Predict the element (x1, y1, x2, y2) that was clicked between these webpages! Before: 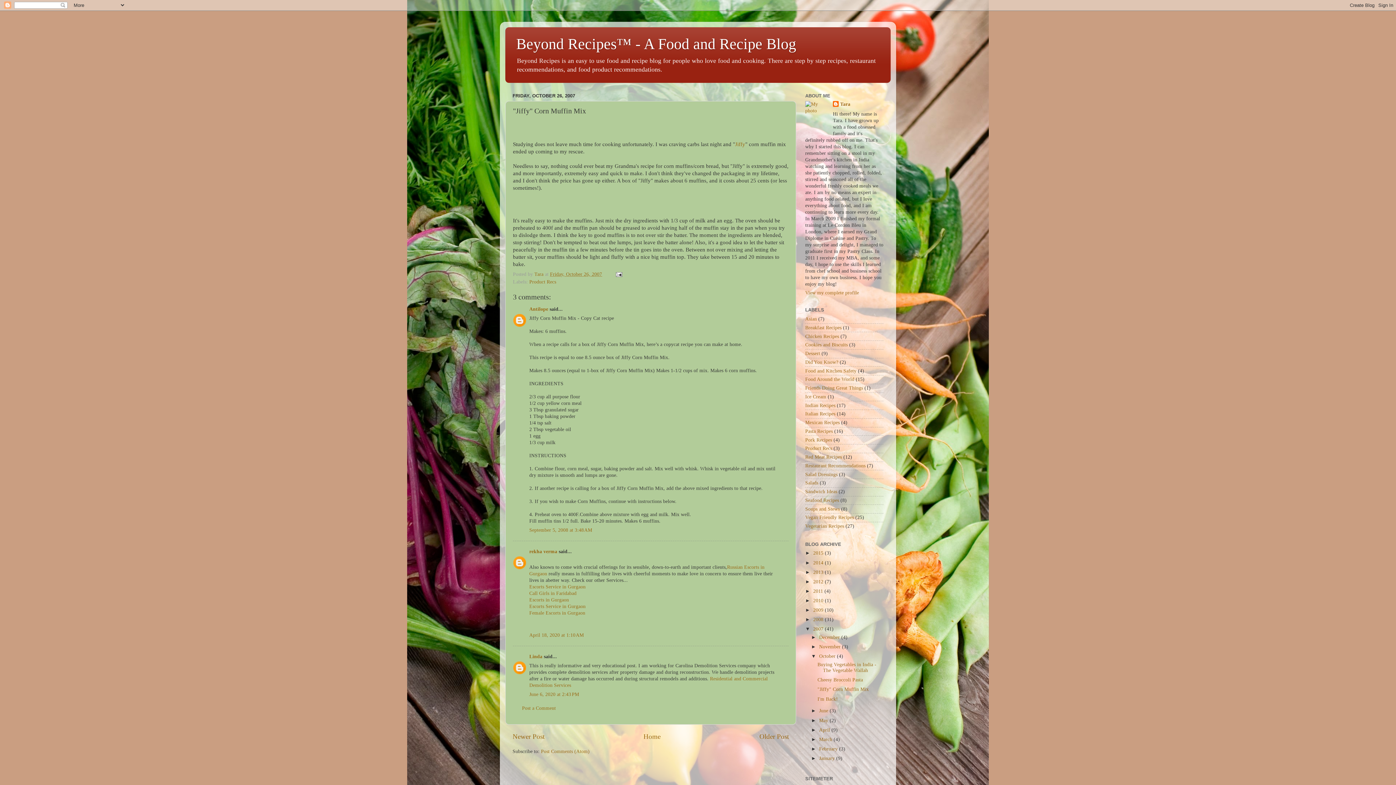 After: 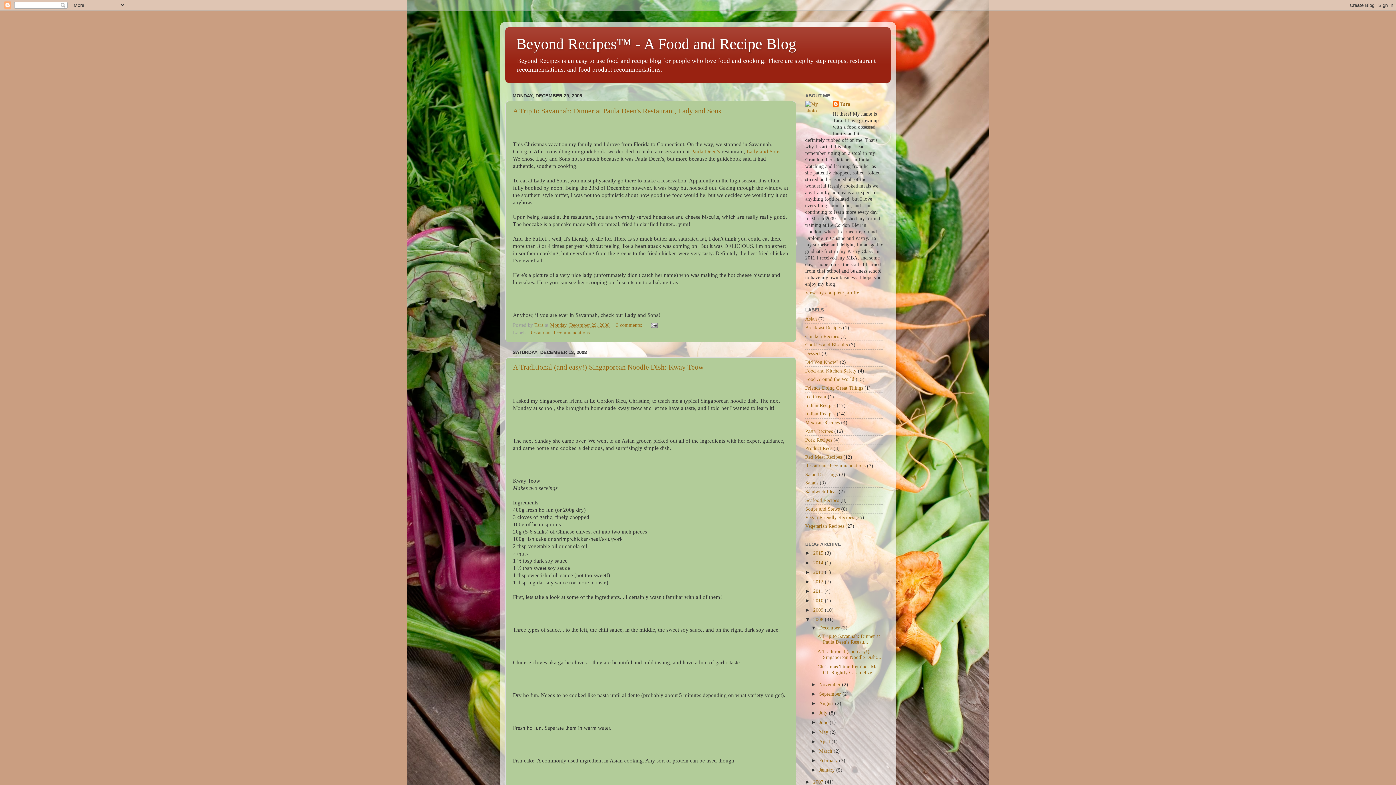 Action: label: 2008  bbox: (813, 617, 825, 622)